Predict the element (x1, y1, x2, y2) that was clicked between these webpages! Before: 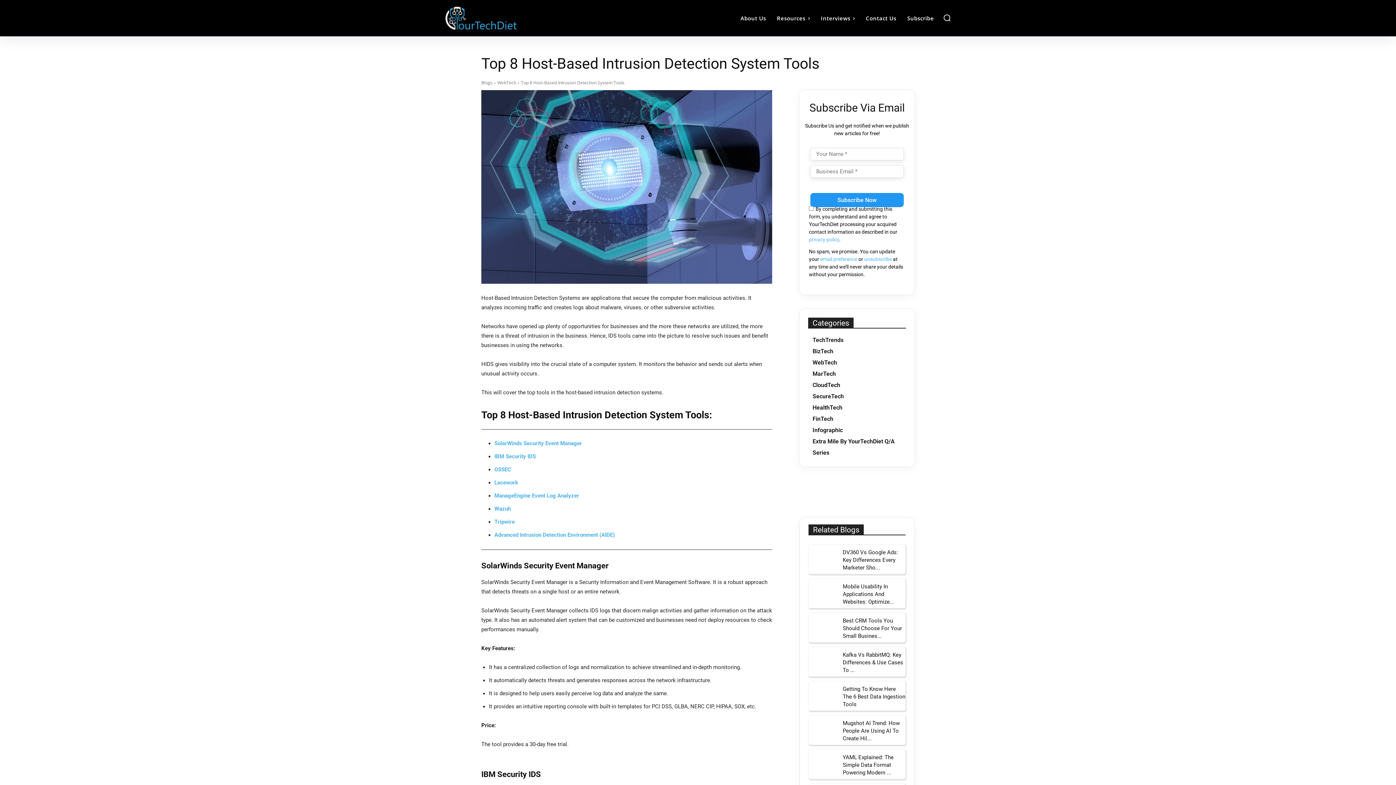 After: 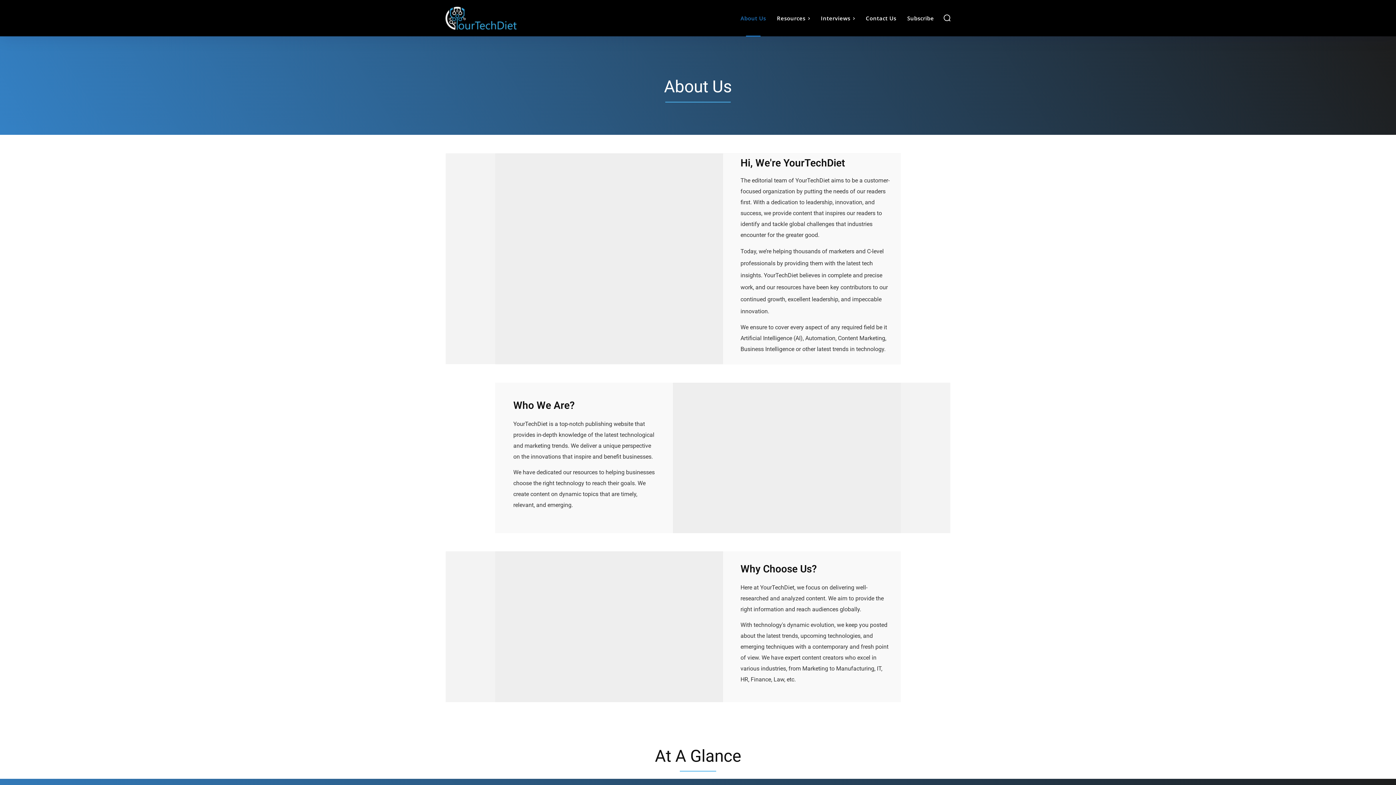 Action: bbox: (737, 0, 769, 36) label: About Us